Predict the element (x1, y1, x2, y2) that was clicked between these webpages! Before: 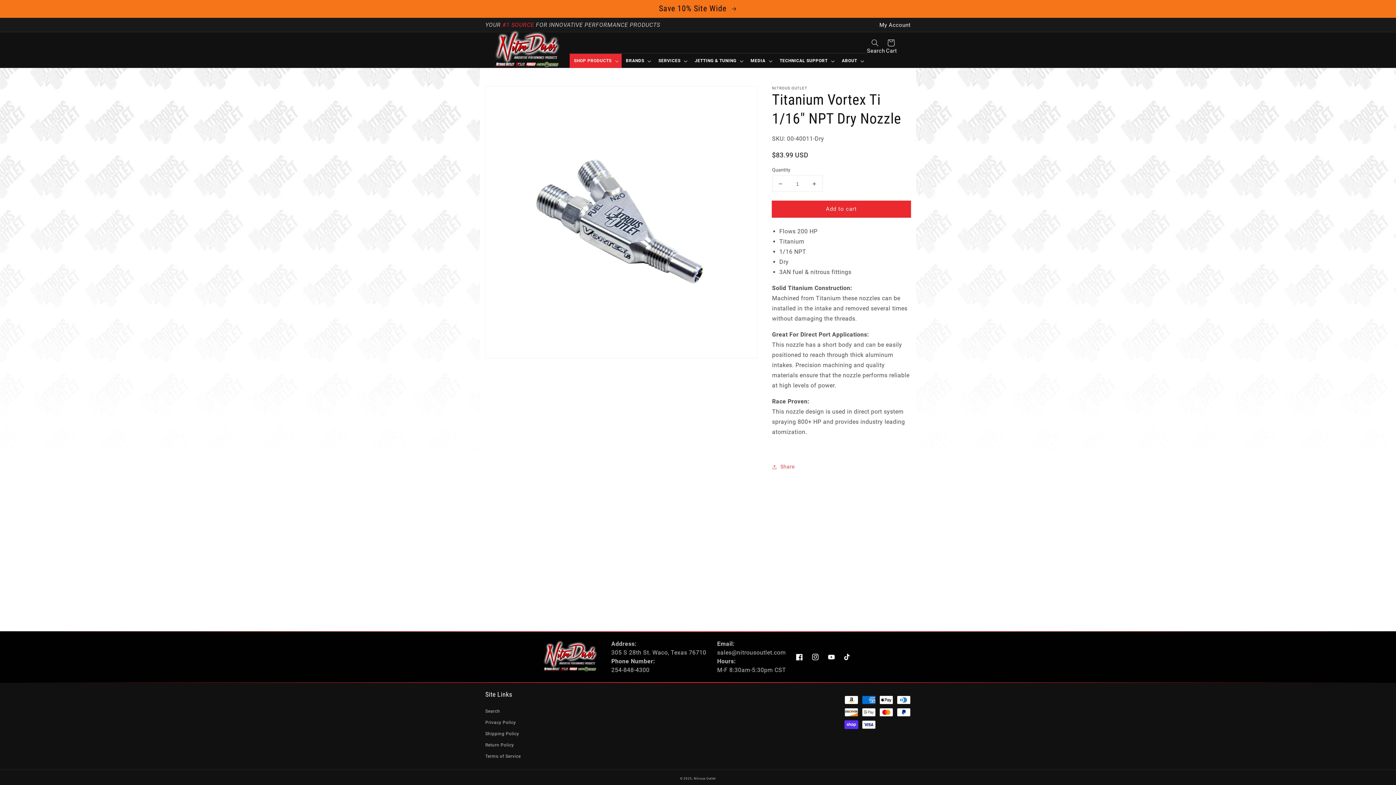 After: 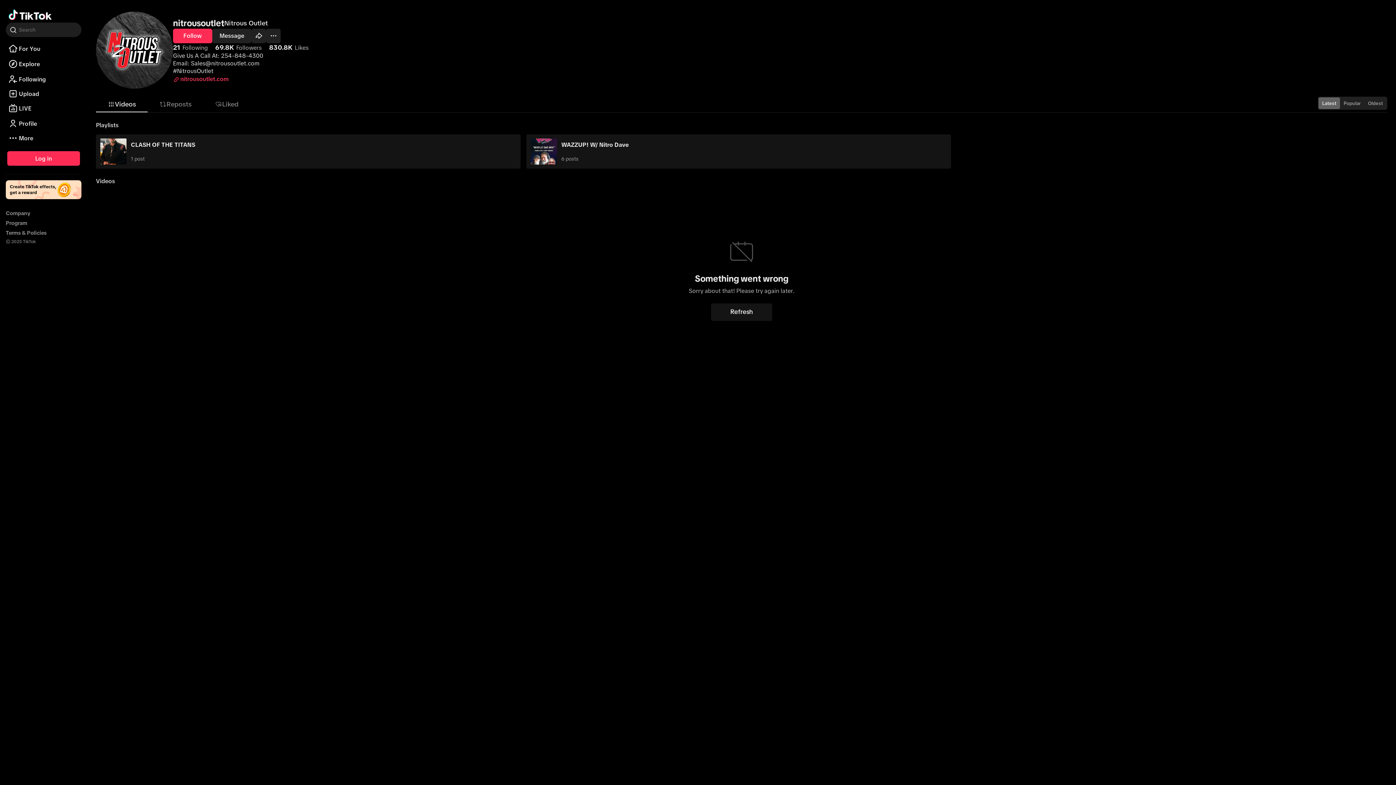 Action: label: TikTok bbox: (839, 649, 855, 665)